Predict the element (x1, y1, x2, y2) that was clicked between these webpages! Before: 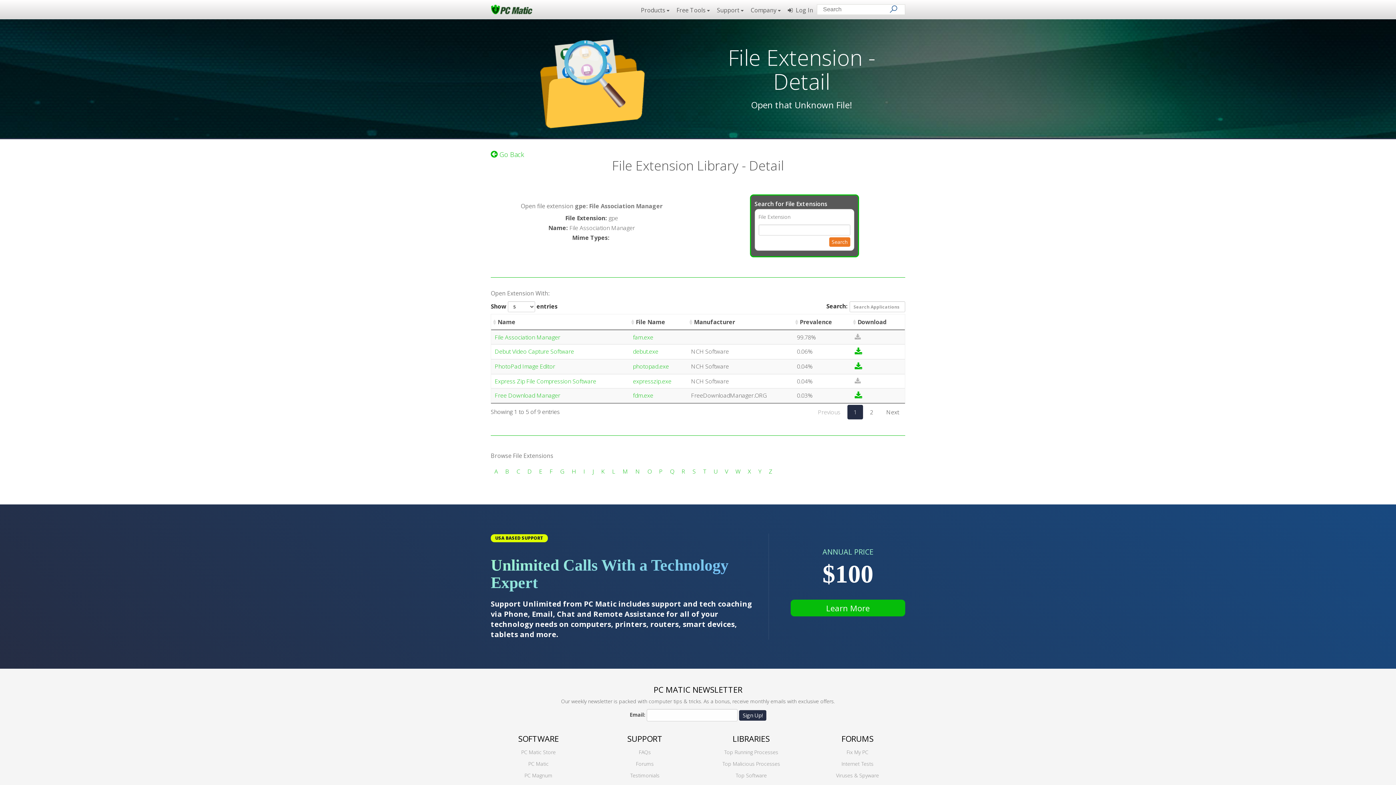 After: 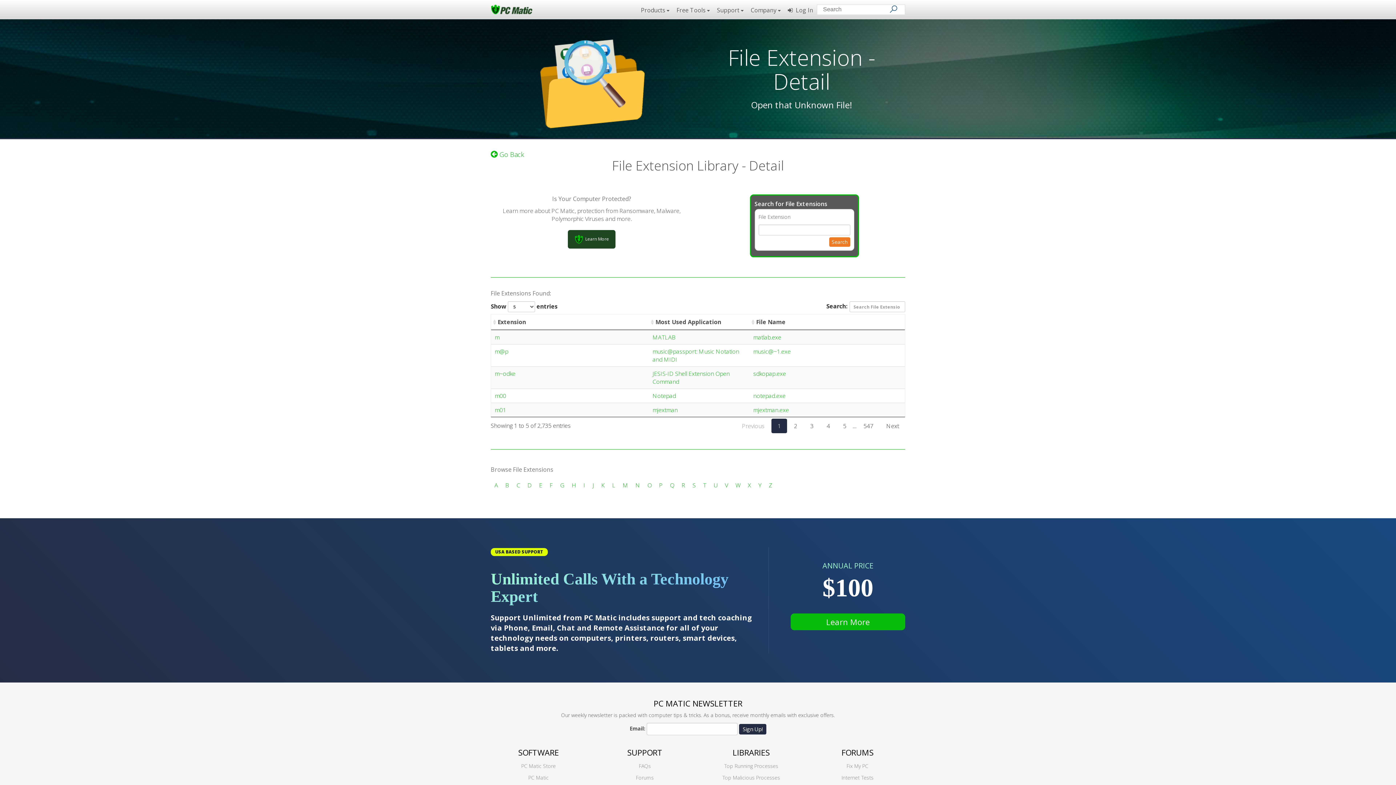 Action: bbox: (622, 467, 628, 475) label: M